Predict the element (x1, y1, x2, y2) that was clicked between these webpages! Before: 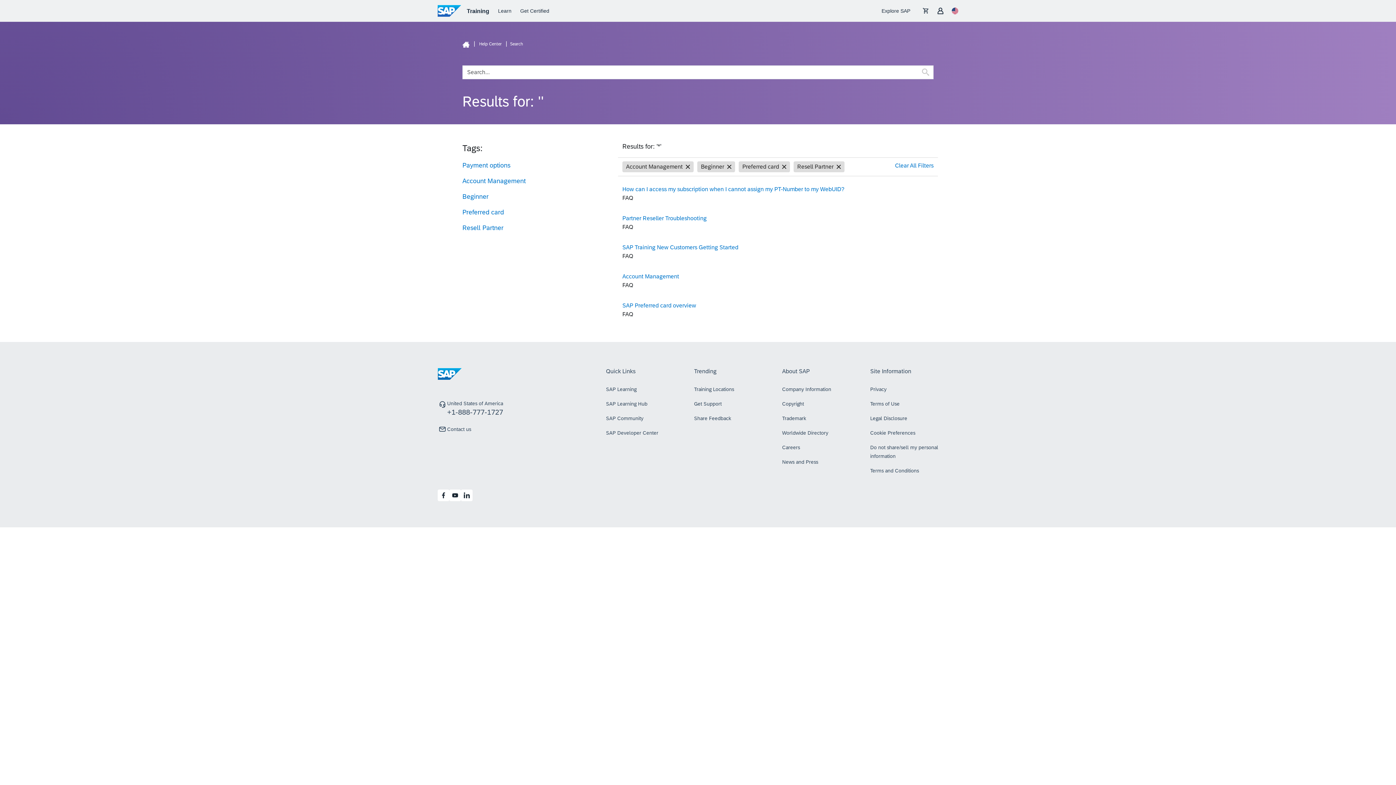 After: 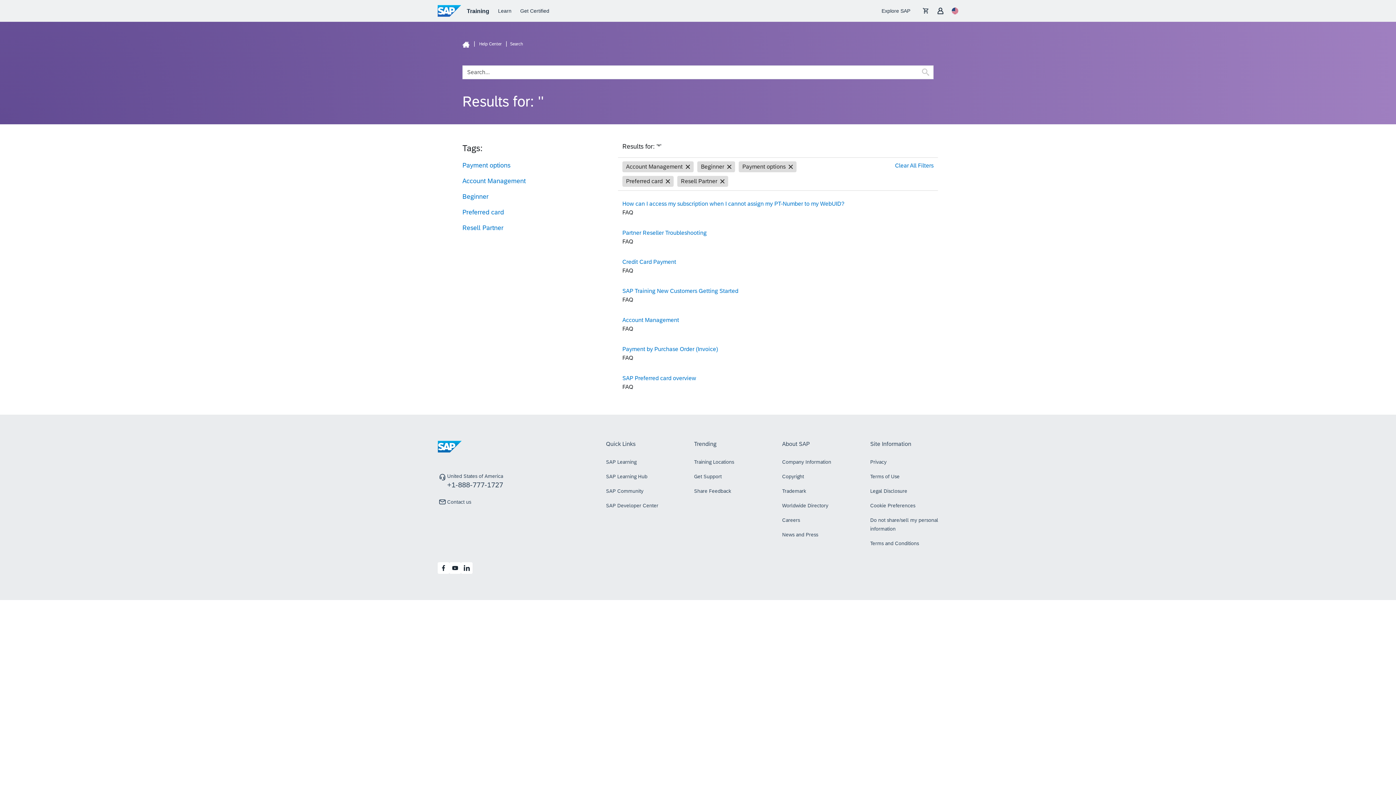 Action: label: Payment options bbox: (462, 161, 510, 169)